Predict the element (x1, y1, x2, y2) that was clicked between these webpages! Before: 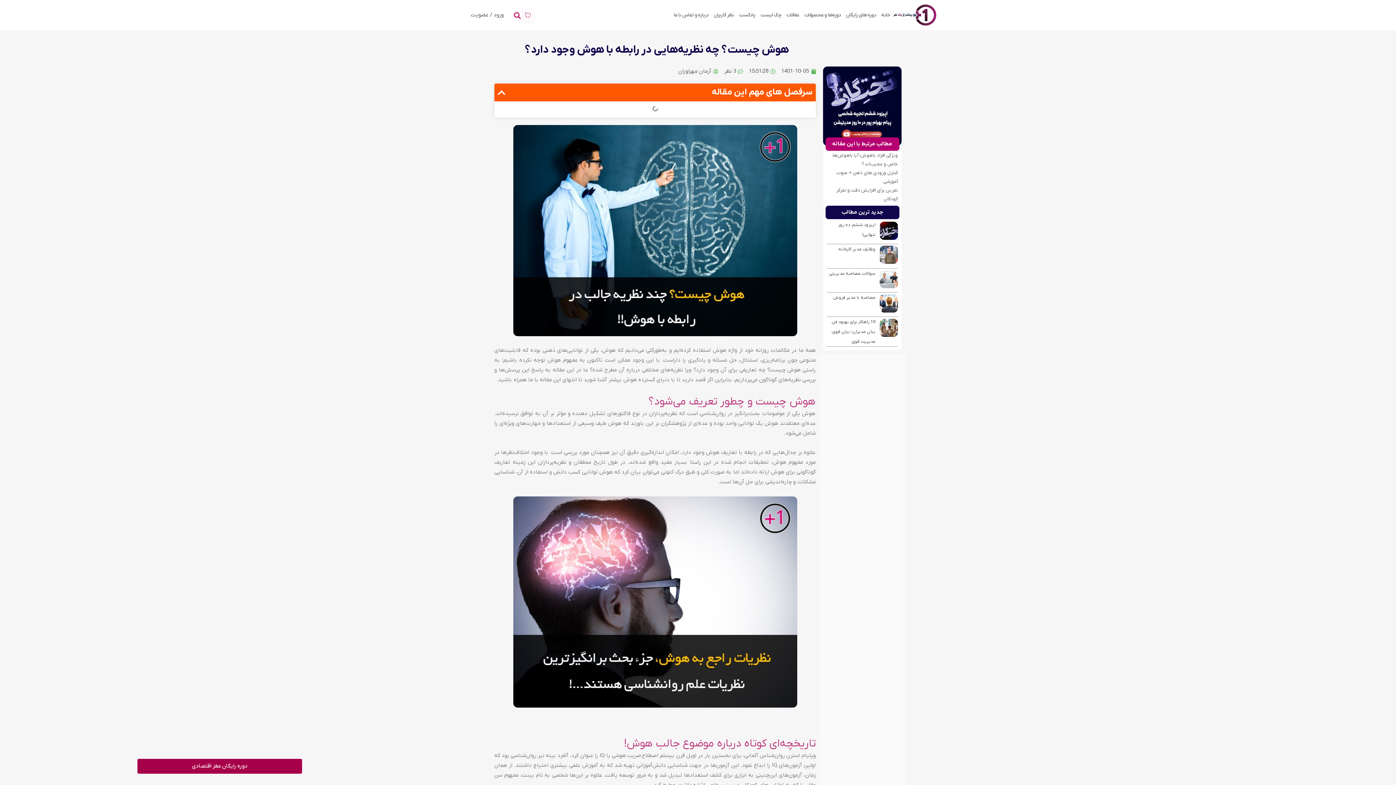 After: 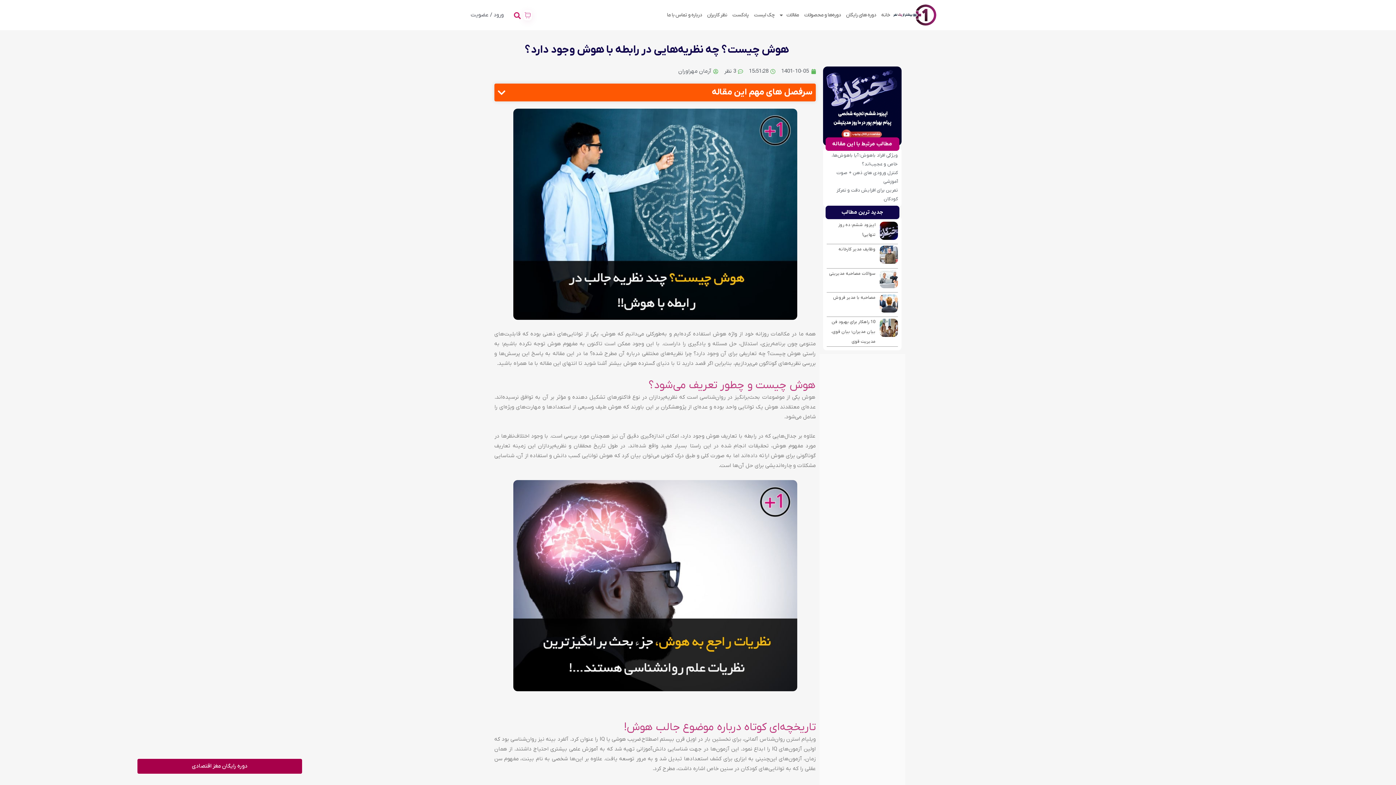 Action: bbox: (137, 758, 302, 774) label: دوره رایگان مغز اقتصادی